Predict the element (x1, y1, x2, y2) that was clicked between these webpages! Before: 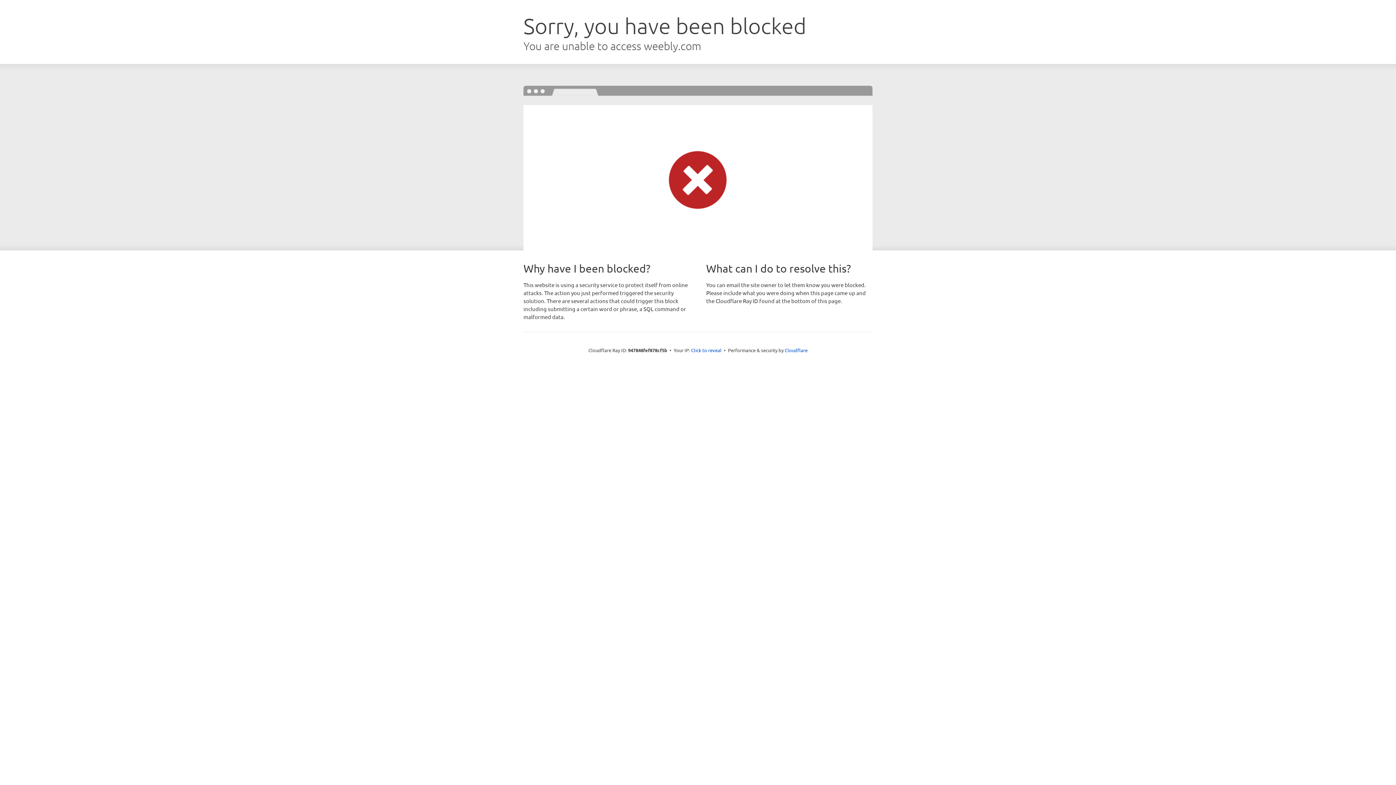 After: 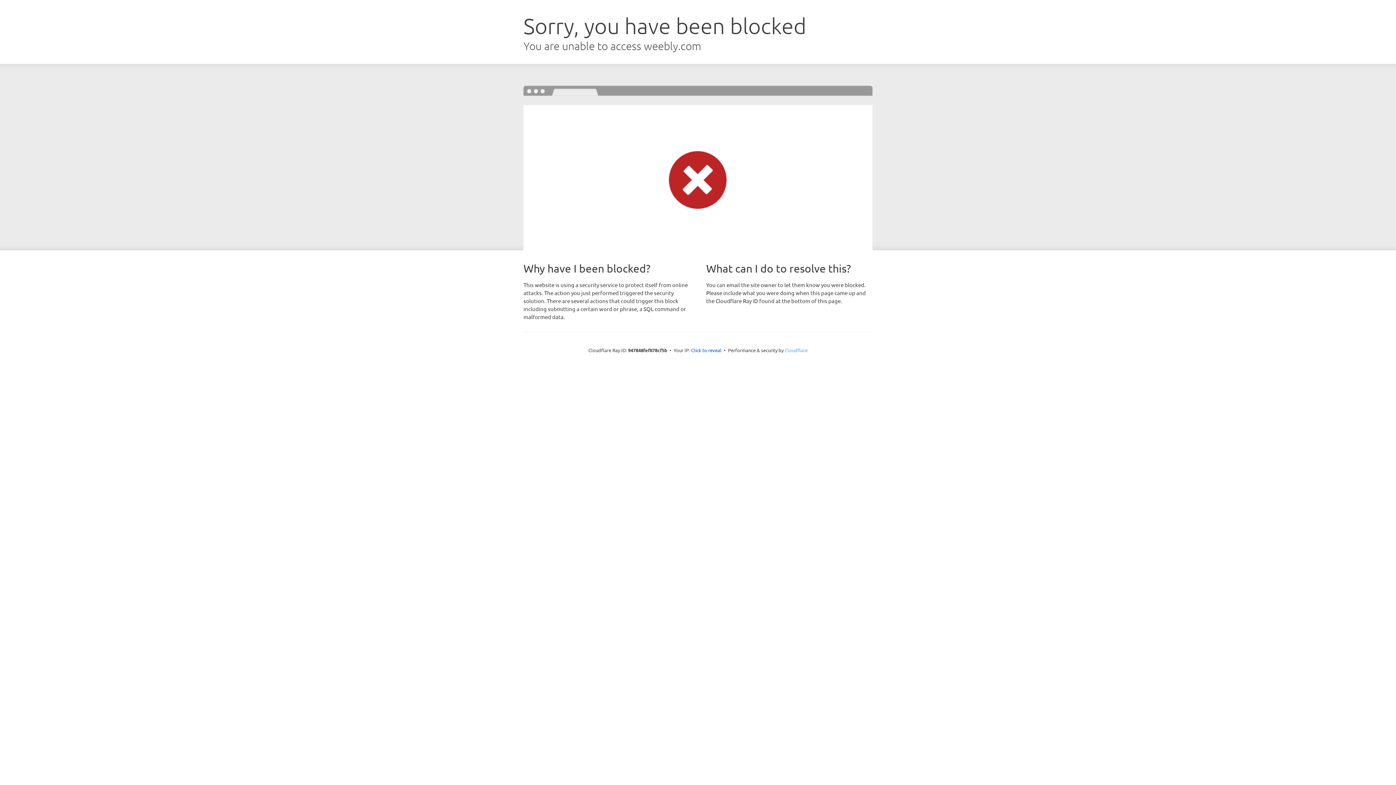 Action: bbox: (784, 347, 807, 353) label: Cloudflare